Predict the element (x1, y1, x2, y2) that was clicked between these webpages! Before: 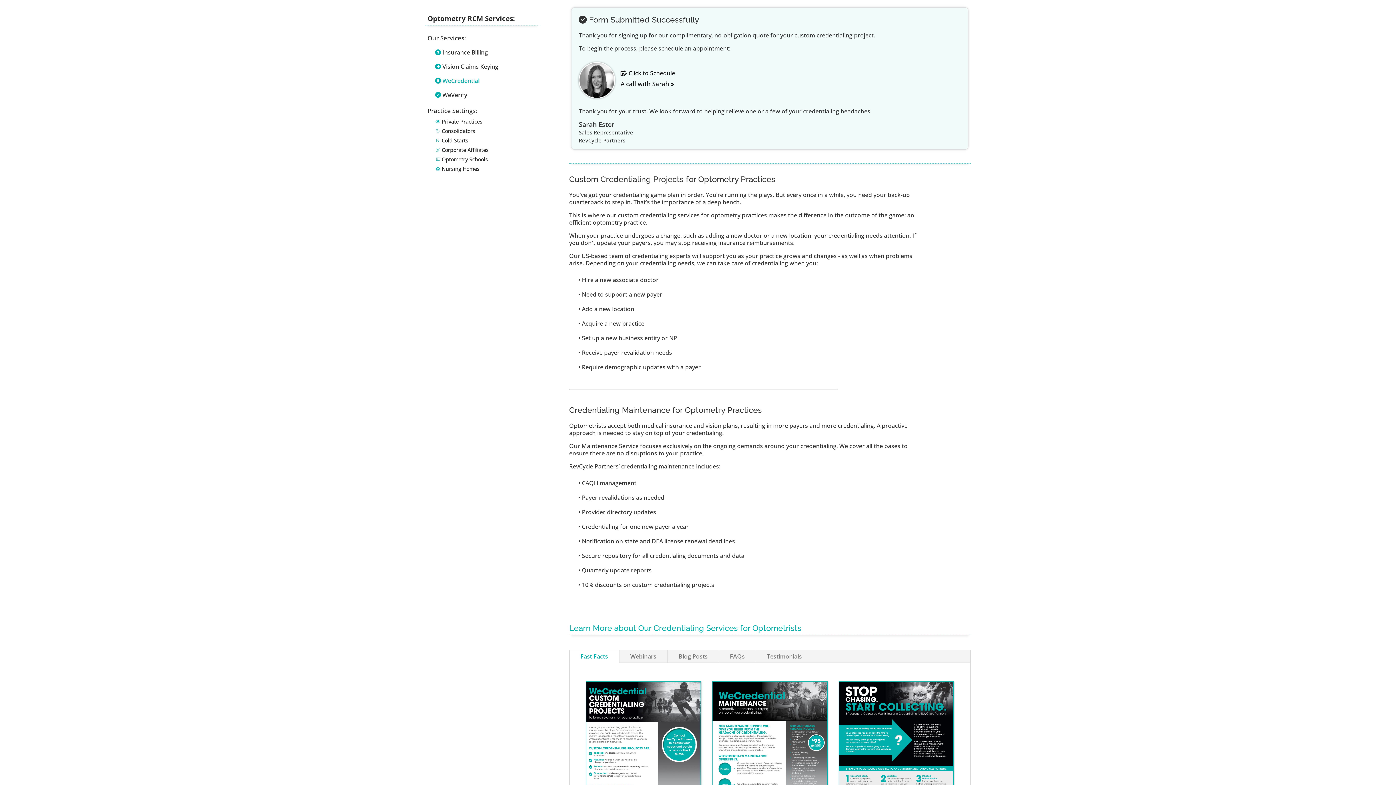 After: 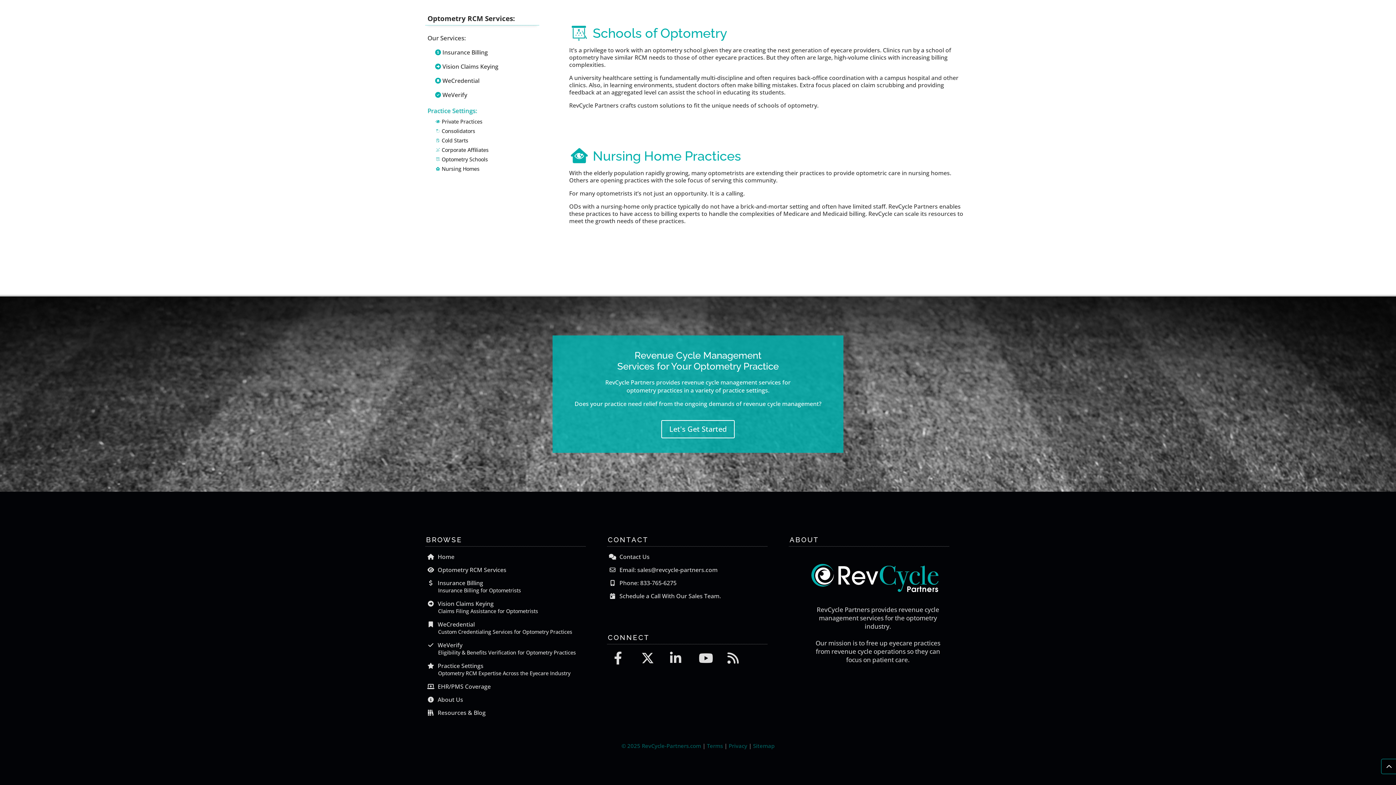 Action: bbox: (431, 164, 539, 174) label: Nursing Homes